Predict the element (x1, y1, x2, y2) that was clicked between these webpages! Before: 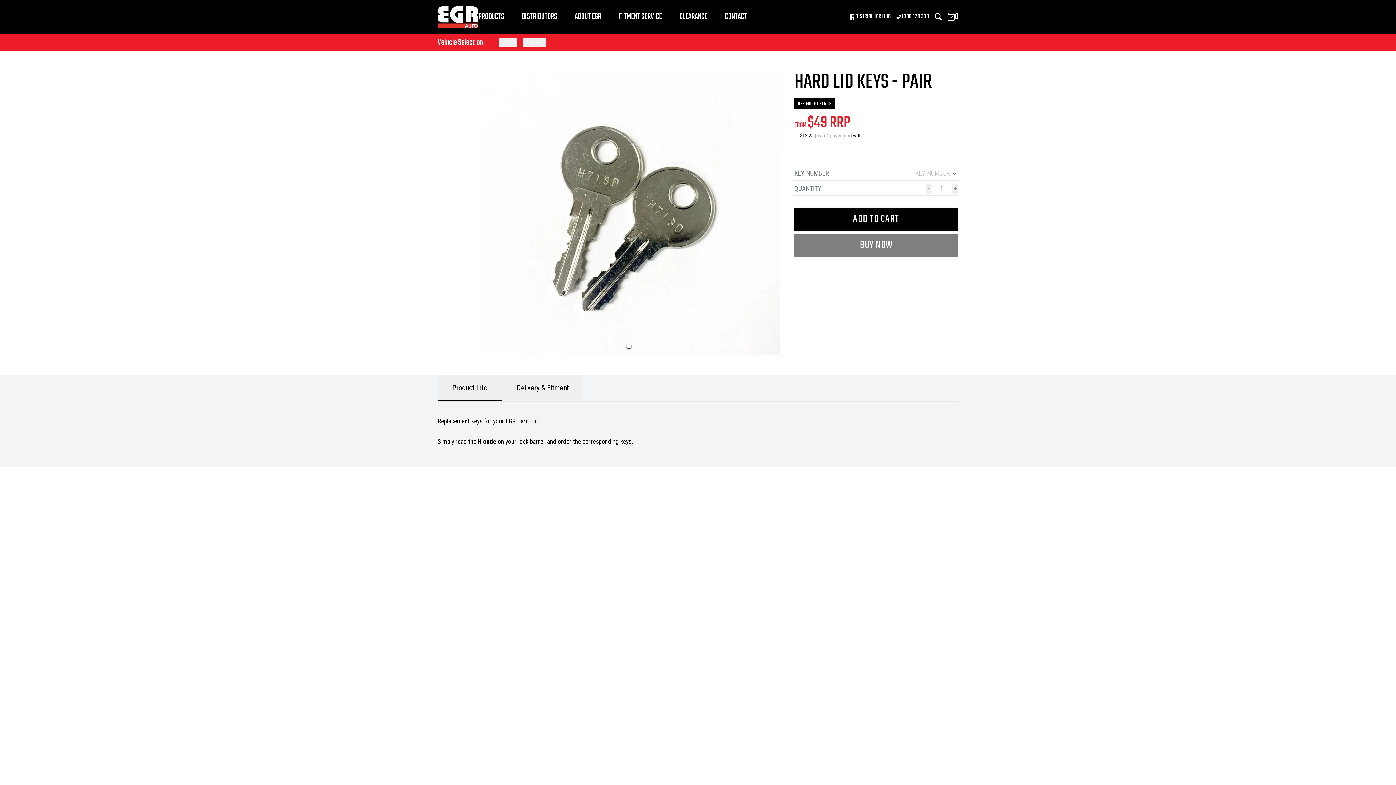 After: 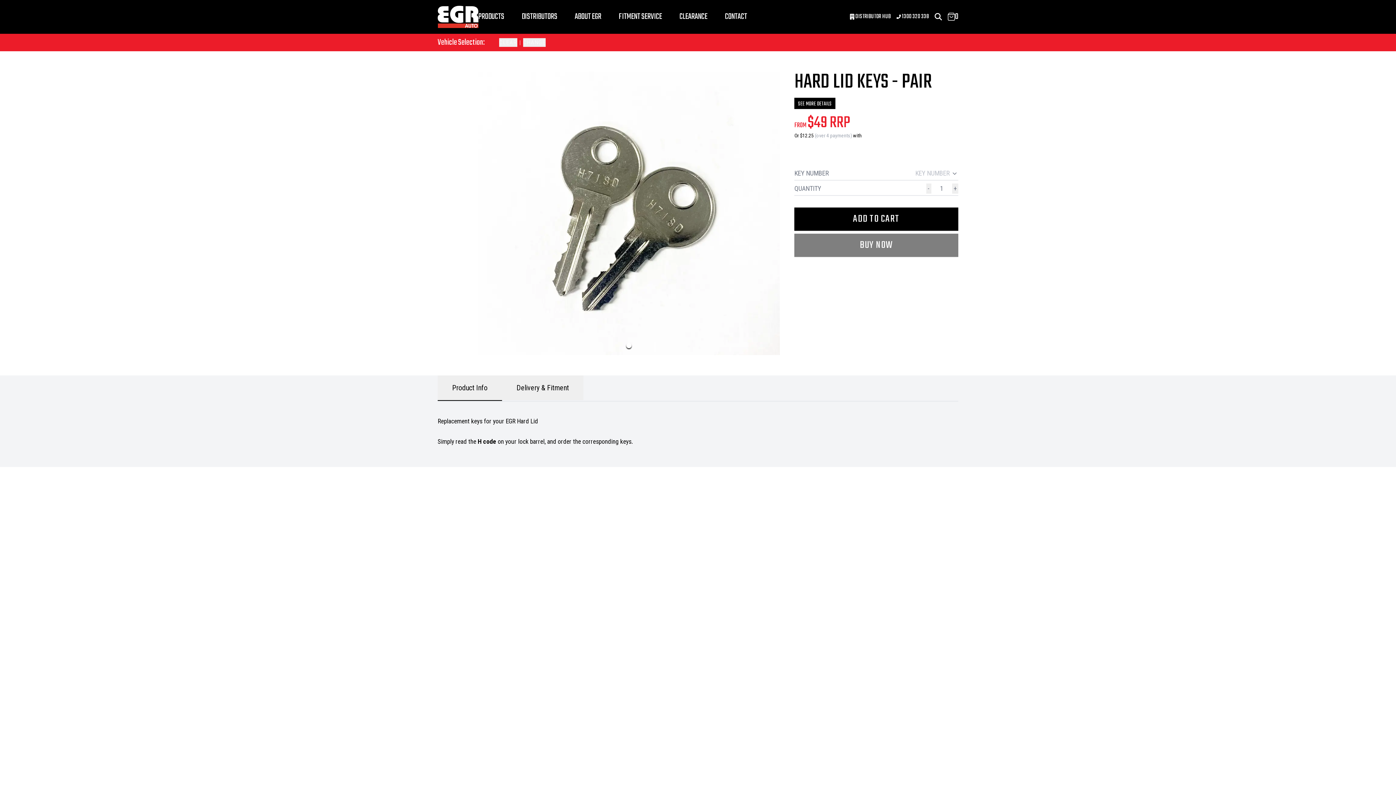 Action: label: CLEAR bbox: (499, 38, 517, 46)